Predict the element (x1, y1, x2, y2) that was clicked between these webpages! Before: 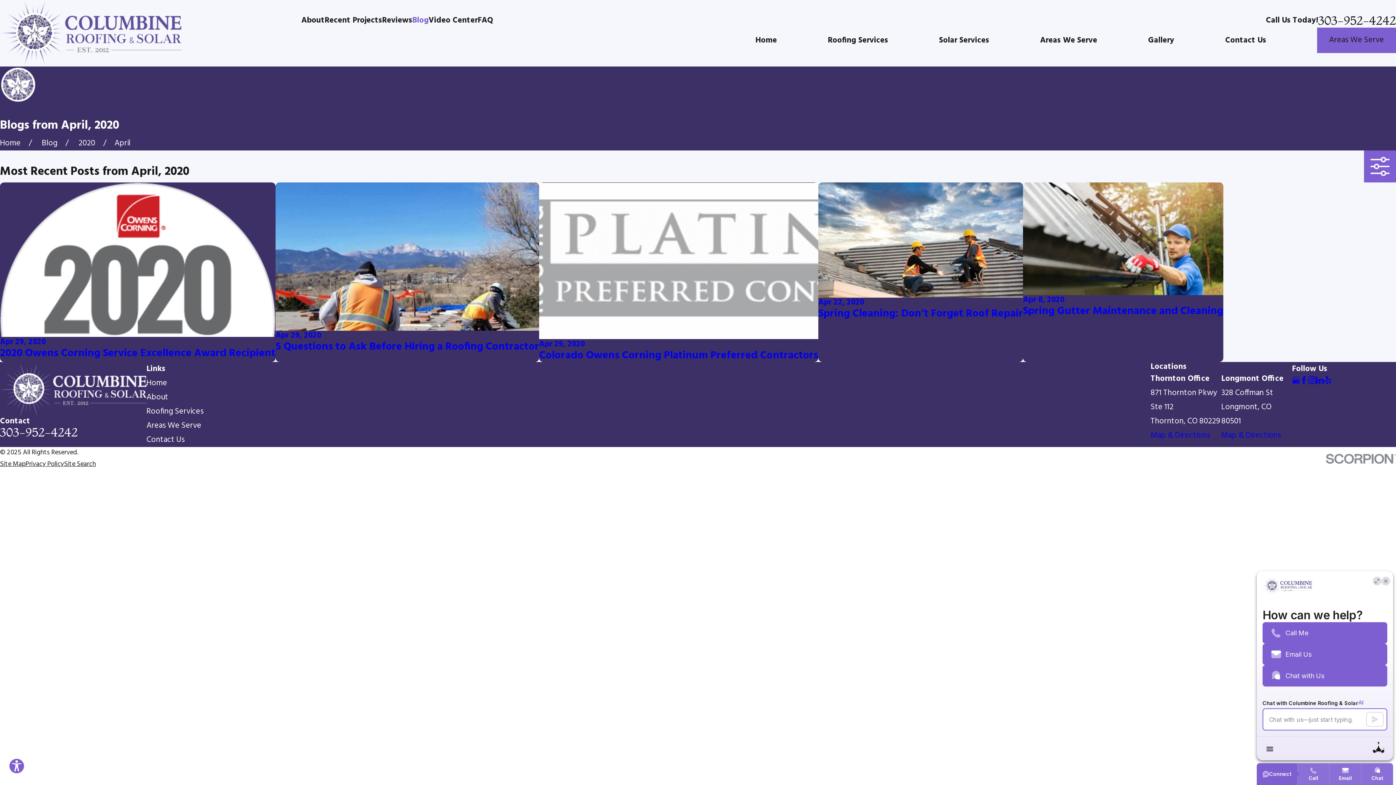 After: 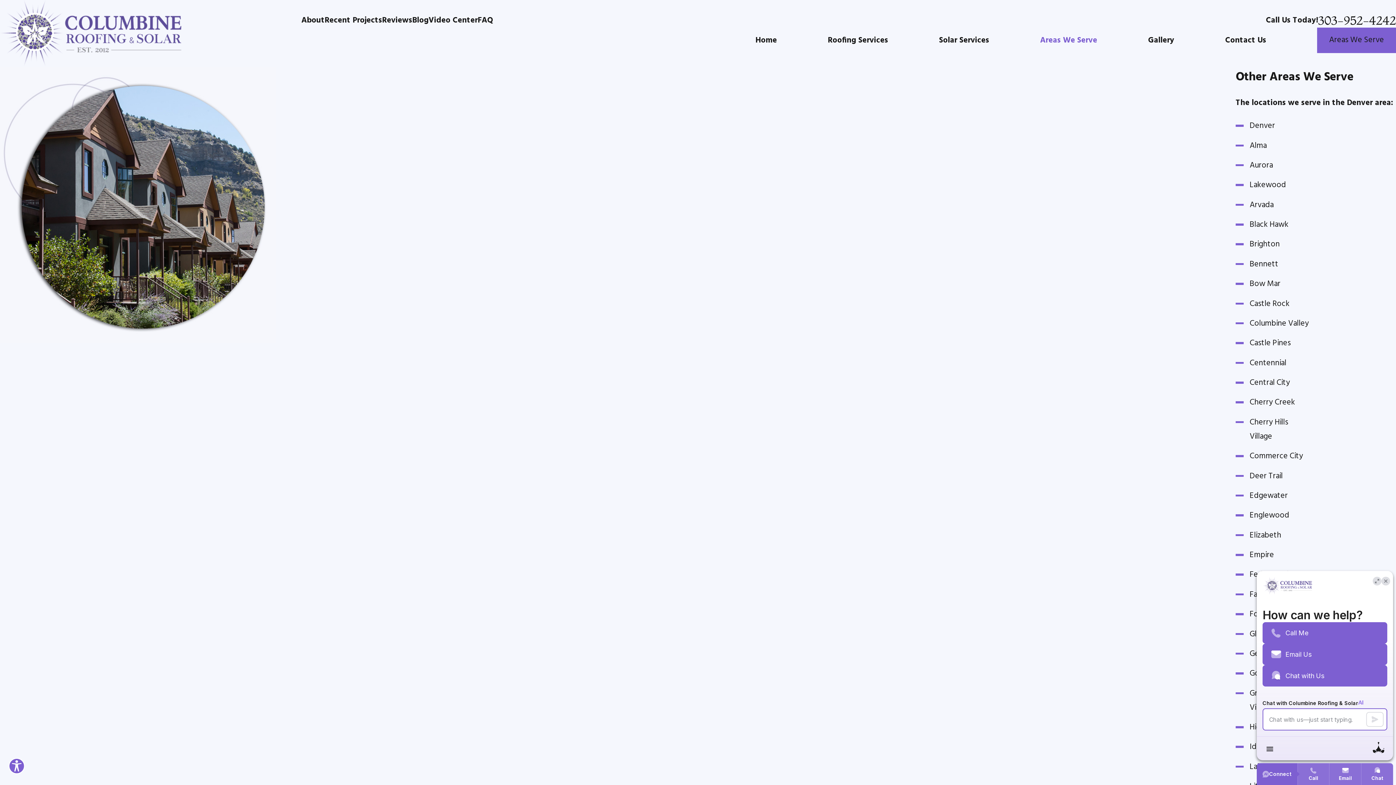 Action: bbox: (1317, 27, 1396, 53) label: Areas We Serve